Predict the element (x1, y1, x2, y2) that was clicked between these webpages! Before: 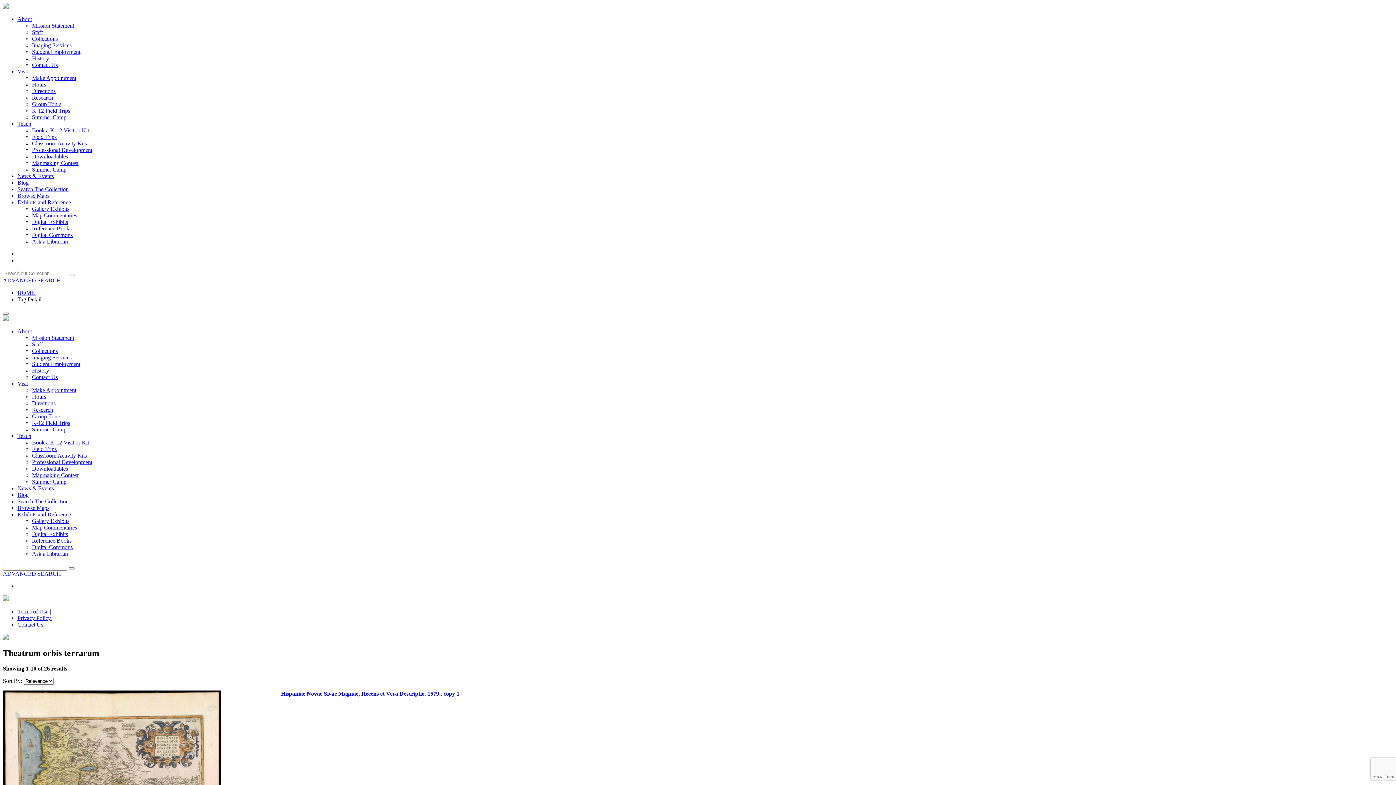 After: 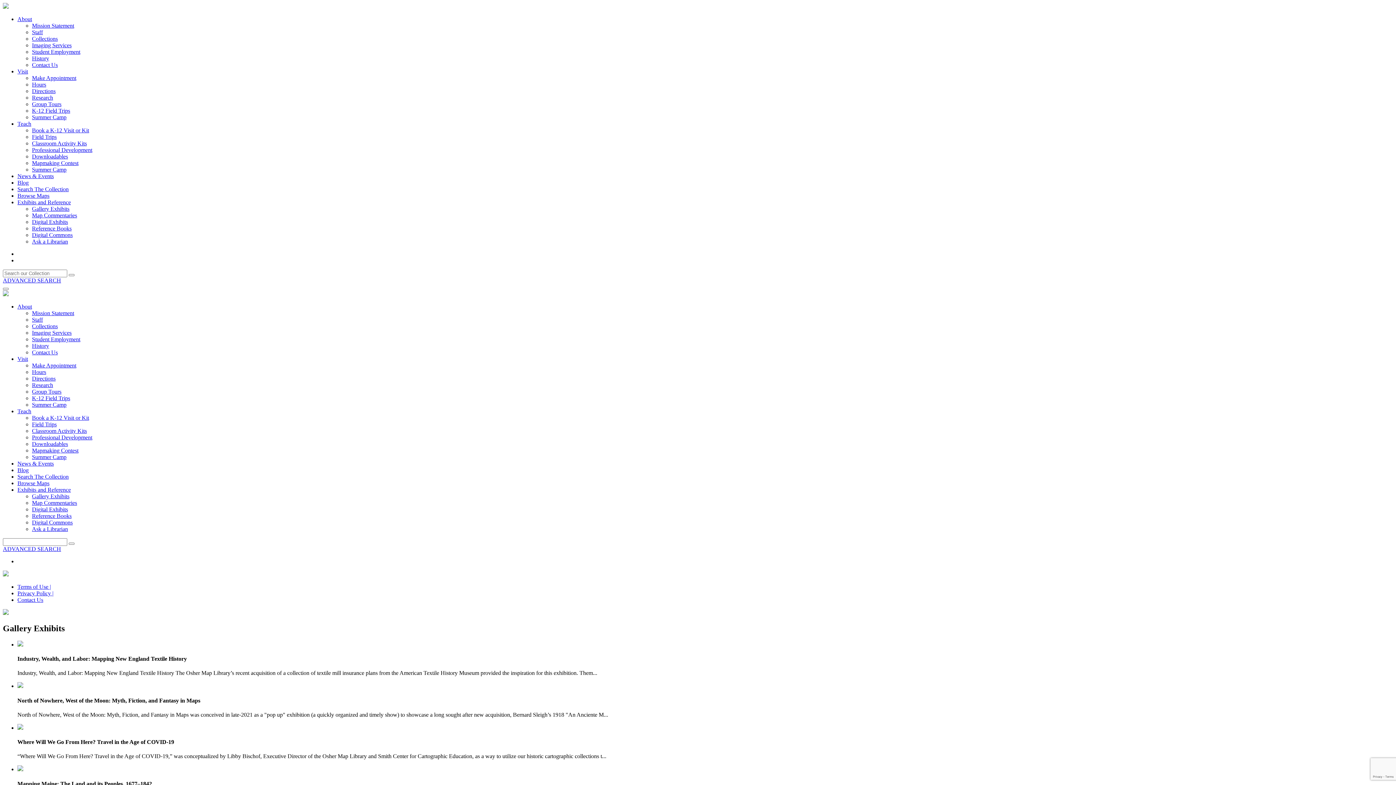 Action: label: Gallery Exhibits bbox: (32, 518, 69, 524)